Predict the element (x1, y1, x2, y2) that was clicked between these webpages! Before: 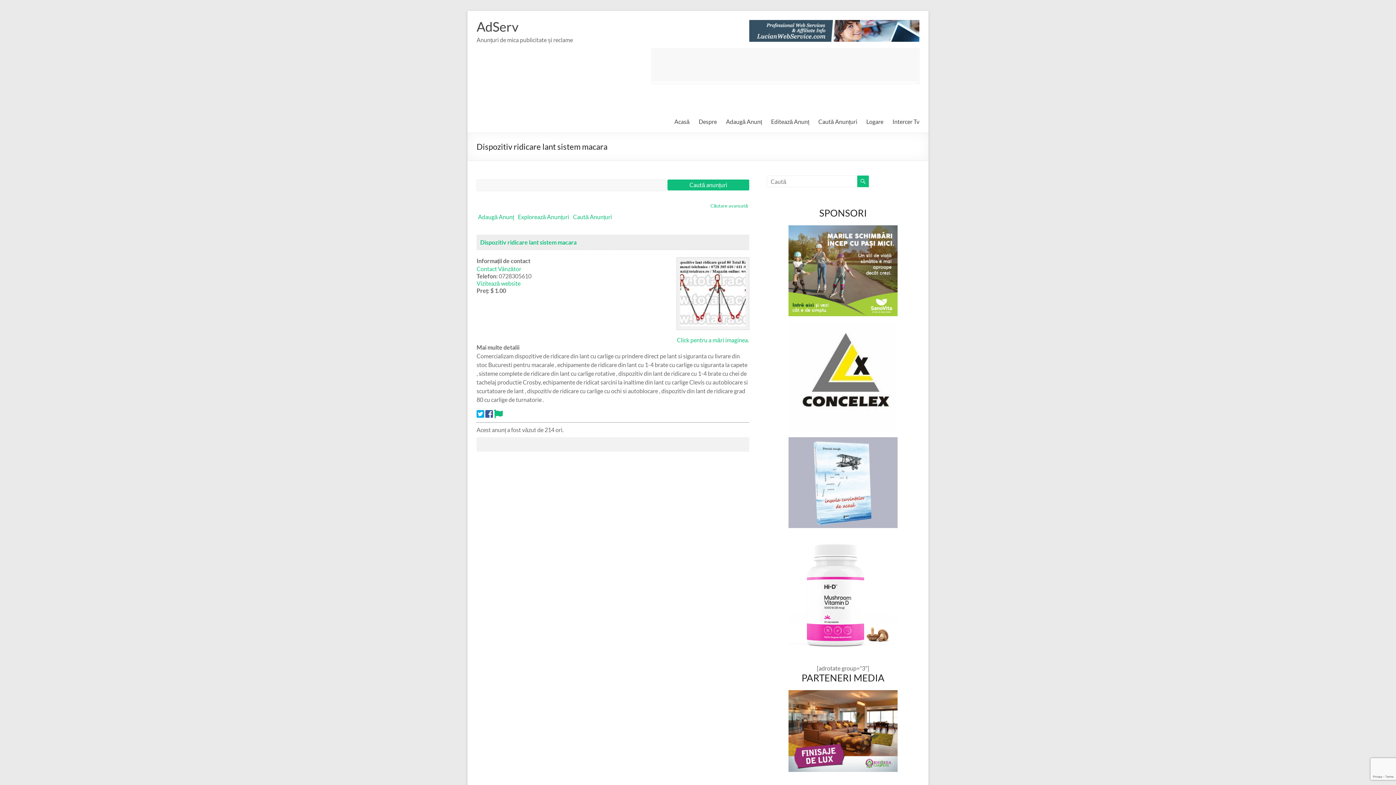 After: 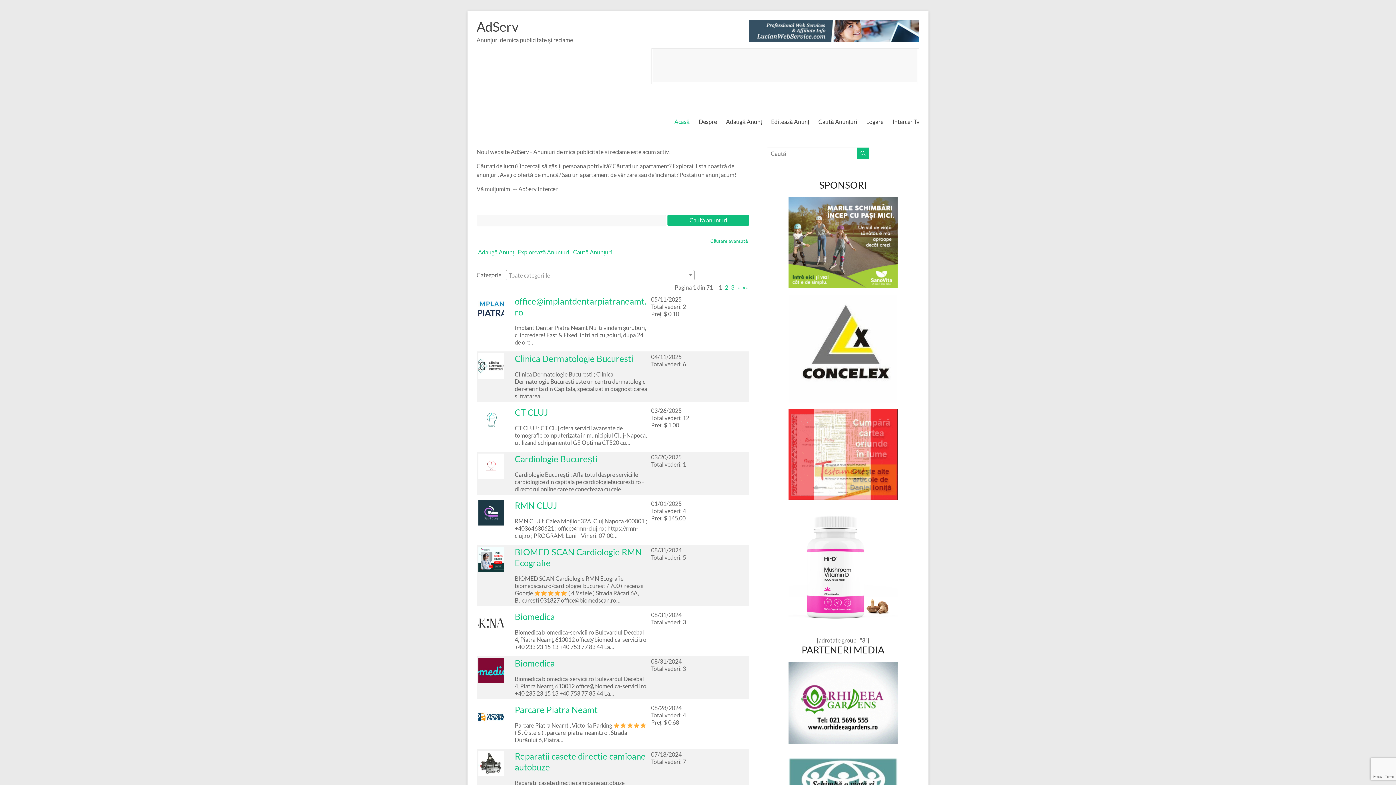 Action: label: Acasă bbox: (674, 116, 689, 127)